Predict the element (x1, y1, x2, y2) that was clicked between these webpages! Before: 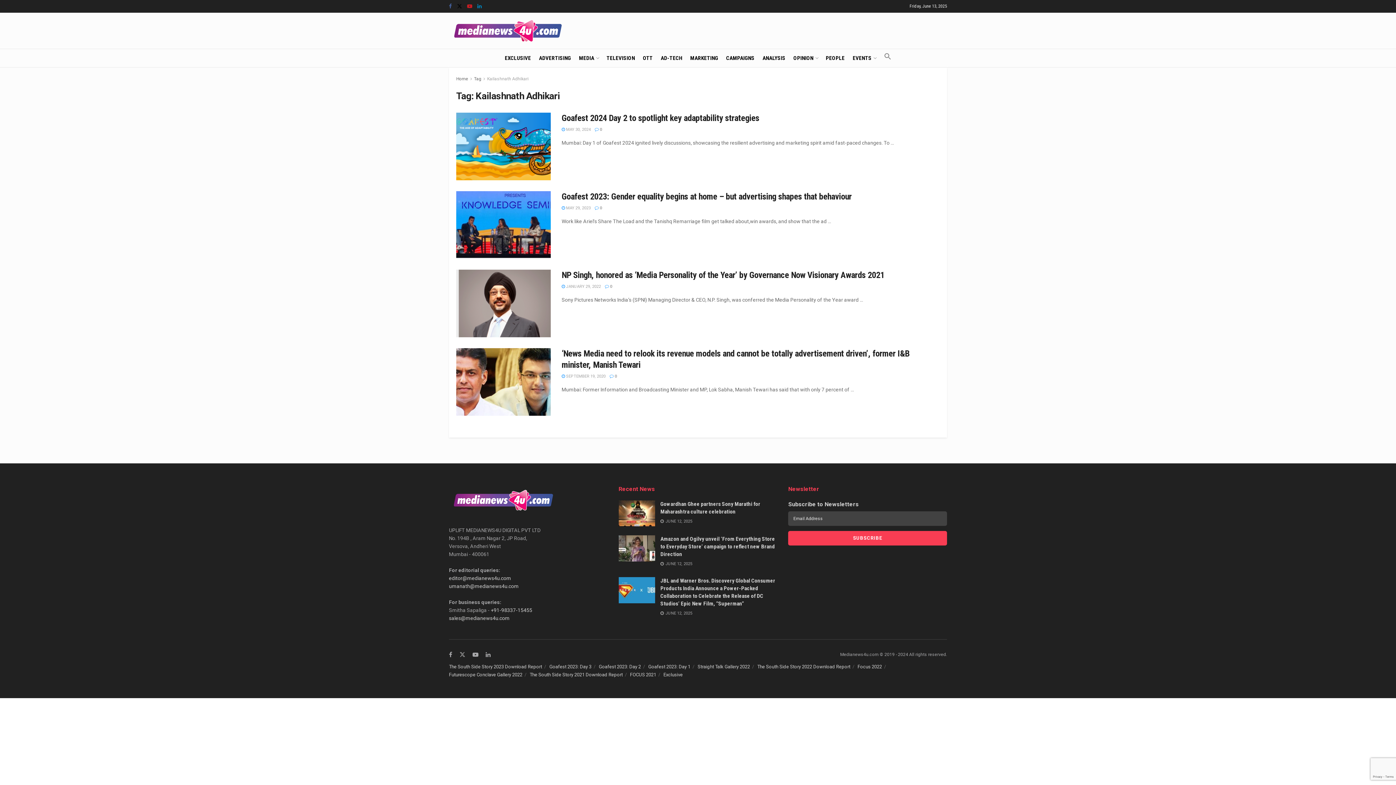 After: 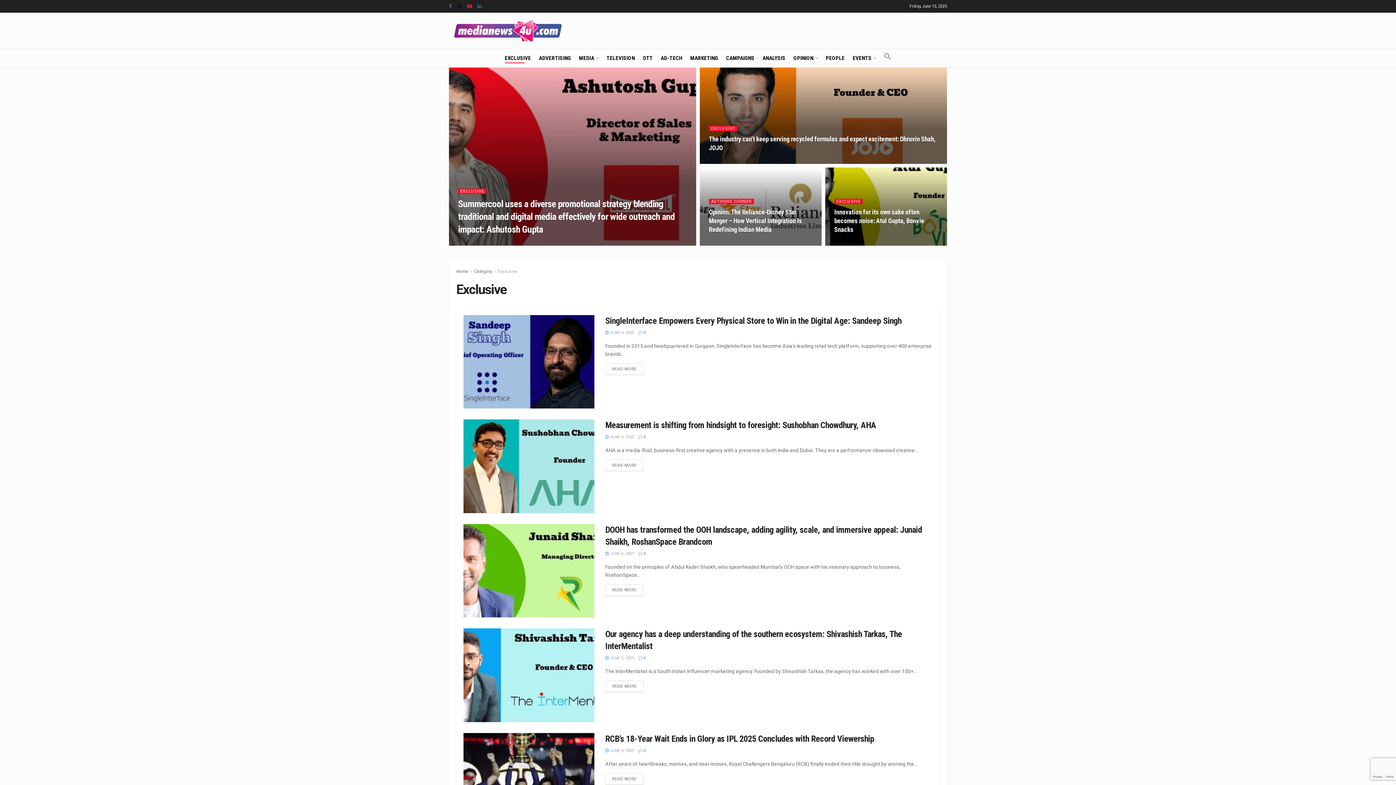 Action: label: EXCLUSIVE bbox: (504, 53, 531, 63)